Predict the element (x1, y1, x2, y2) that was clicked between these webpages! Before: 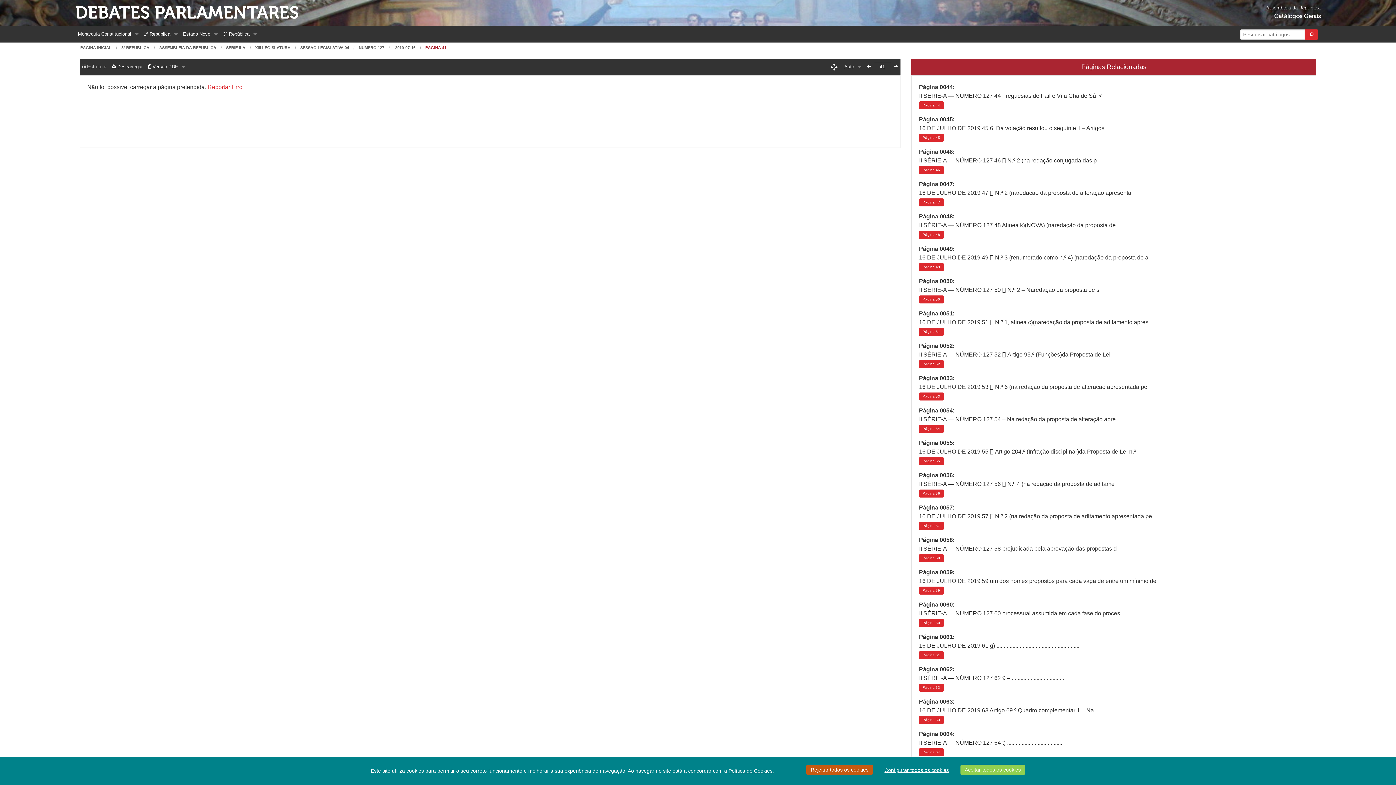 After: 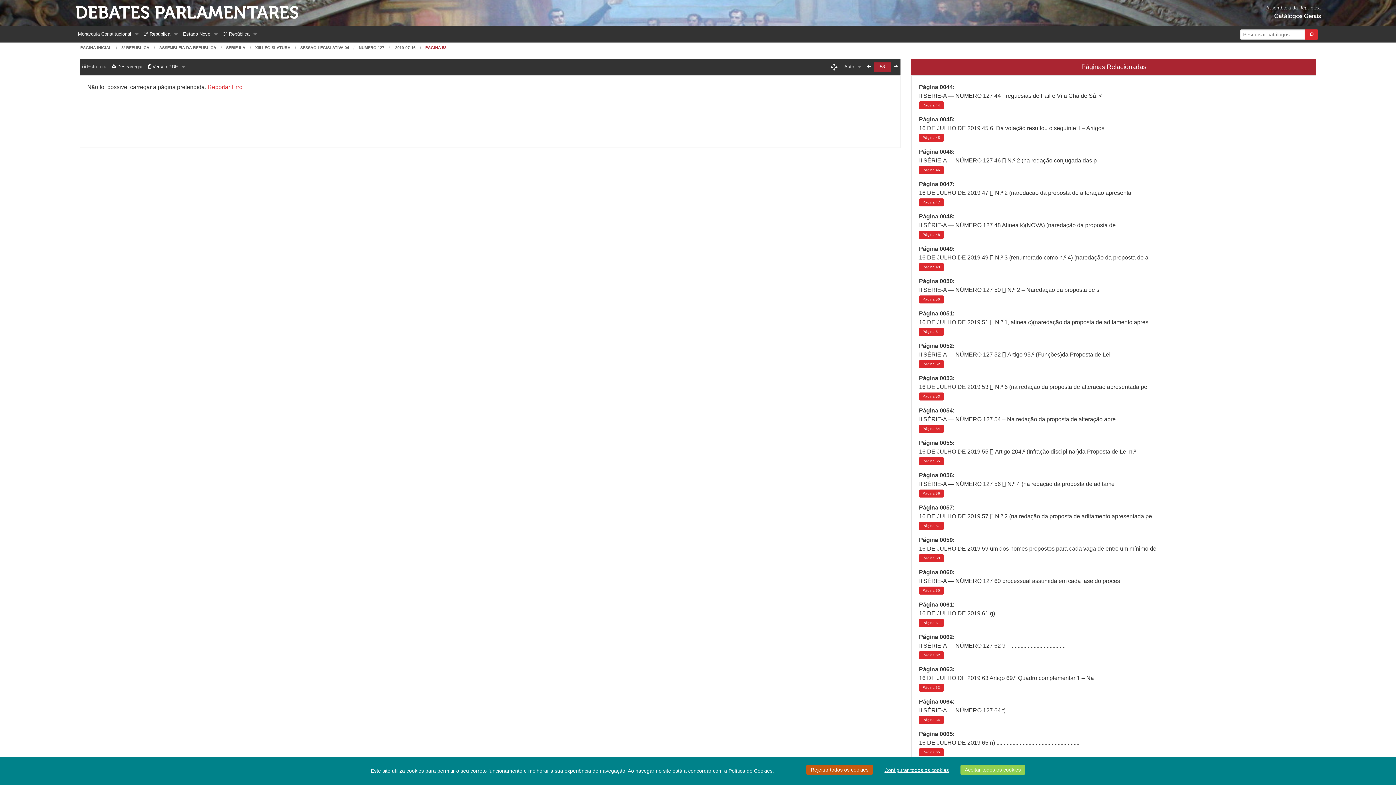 Action: label: Página 58 bbox: (919, 554, 944, 562)